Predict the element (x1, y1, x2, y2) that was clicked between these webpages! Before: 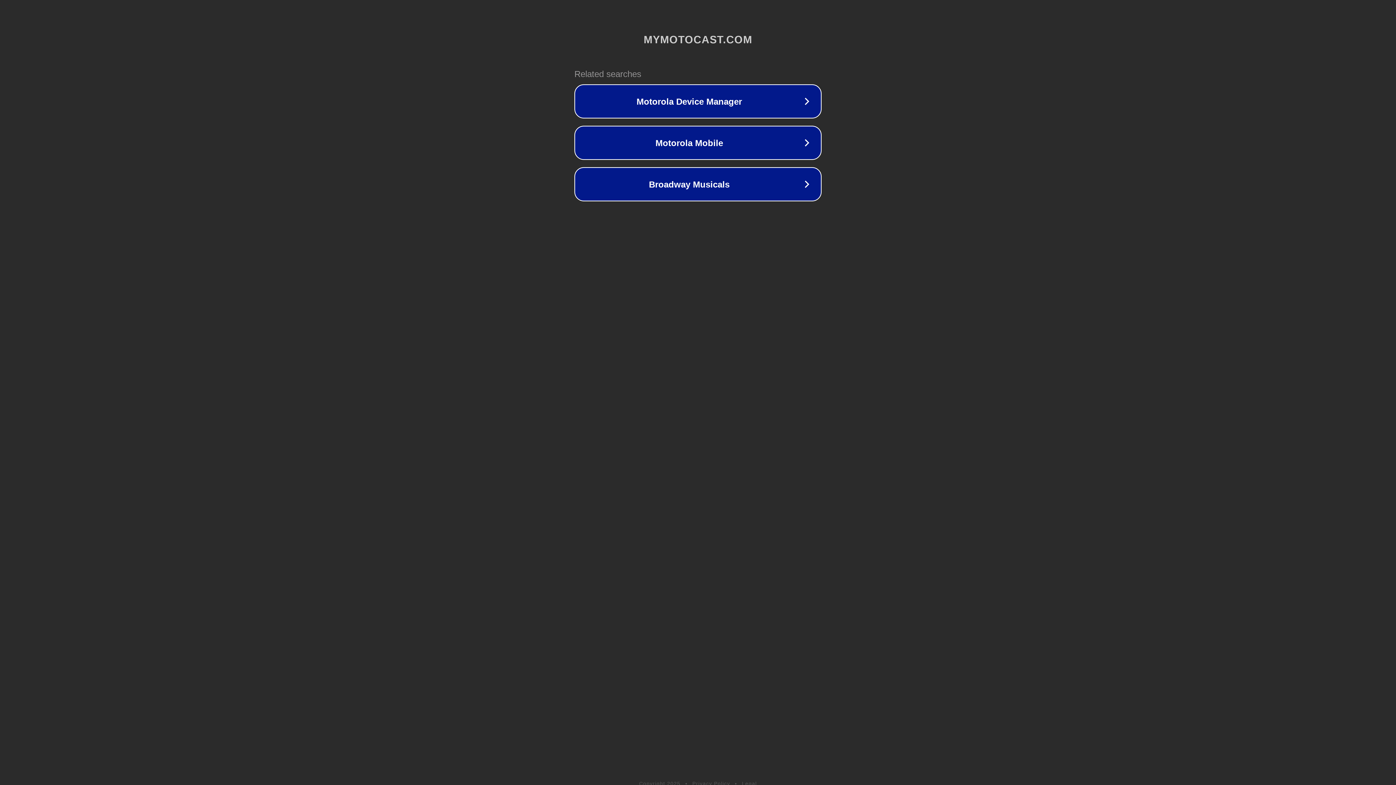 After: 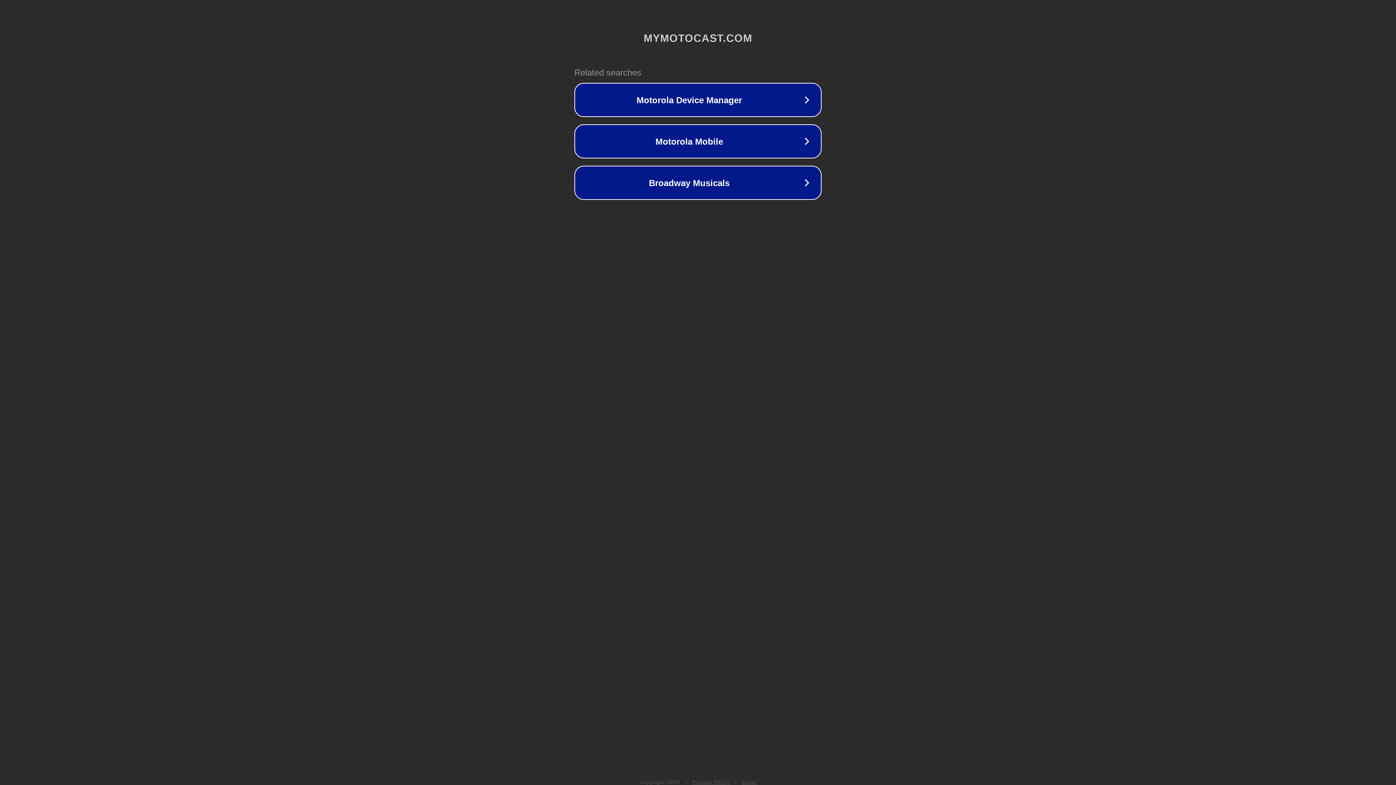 Action: label: Legal bbox: (742, 781, 757, 786)